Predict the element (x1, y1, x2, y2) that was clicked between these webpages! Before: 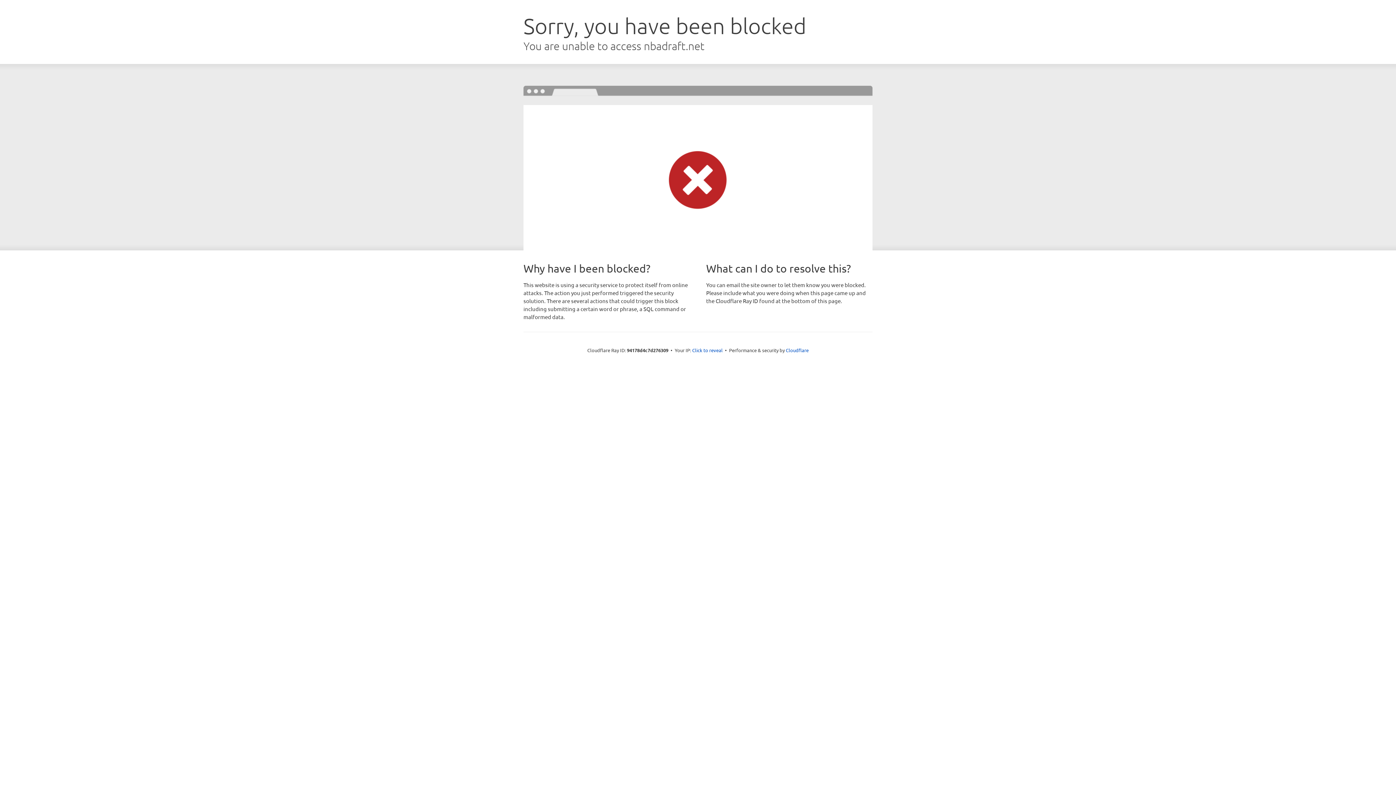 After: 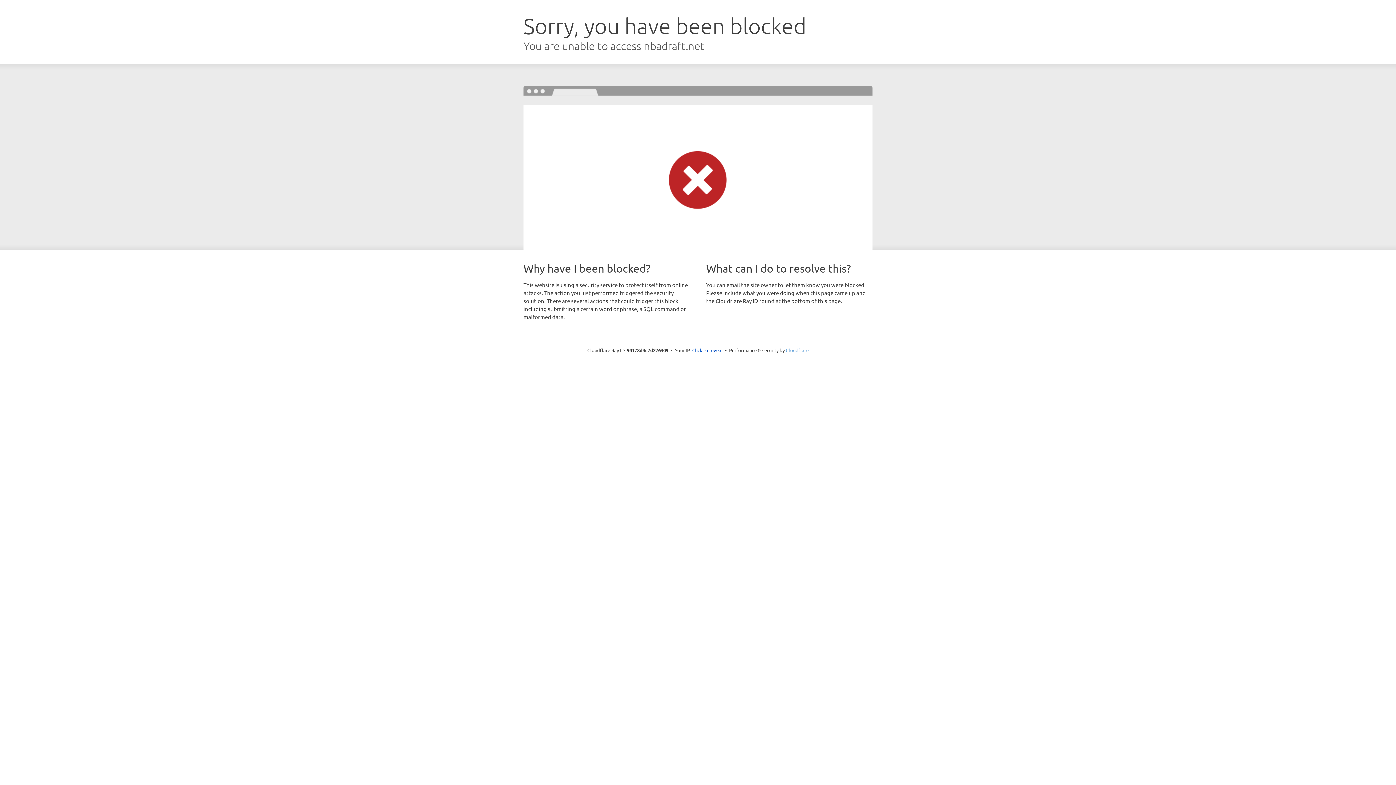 Action: bbox: (786, 347, 808, 353) label: Cloudflare